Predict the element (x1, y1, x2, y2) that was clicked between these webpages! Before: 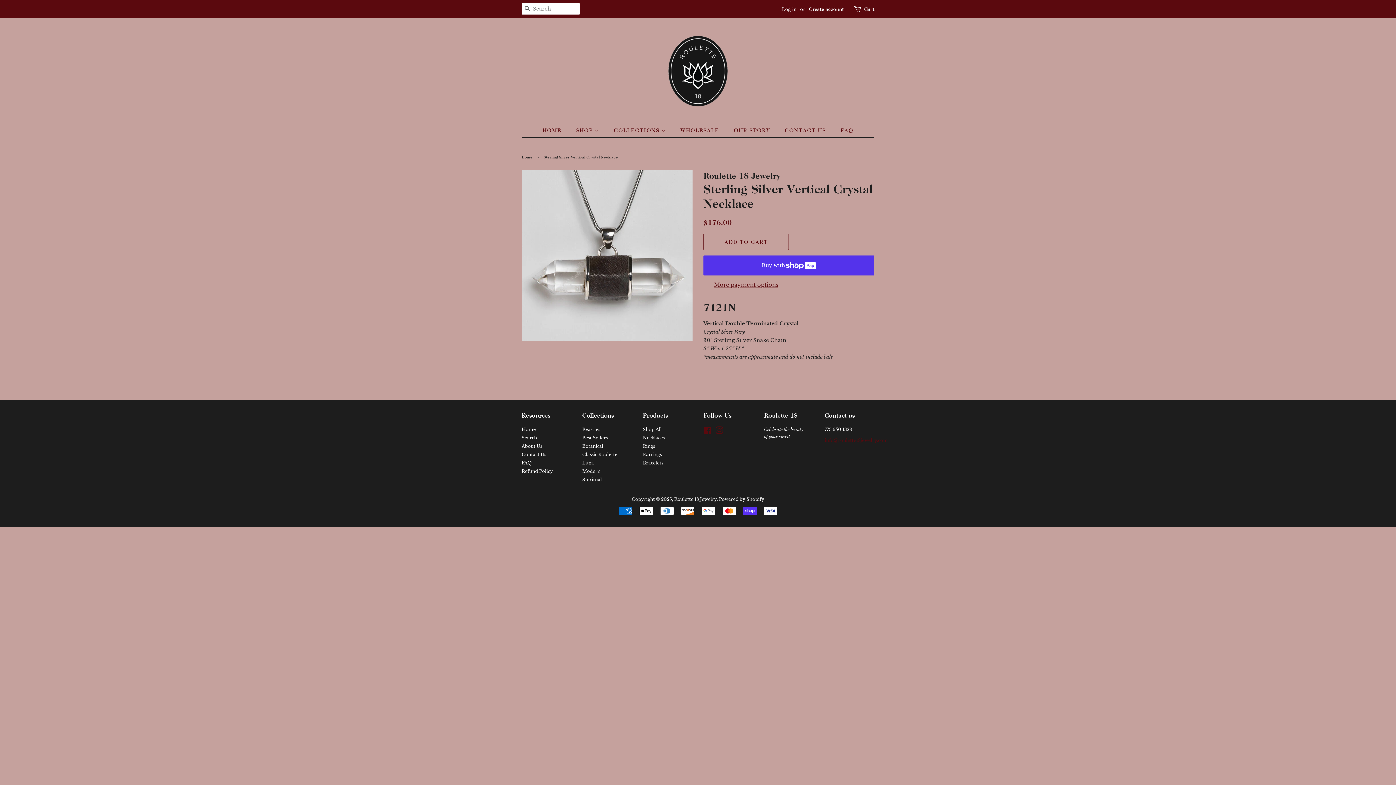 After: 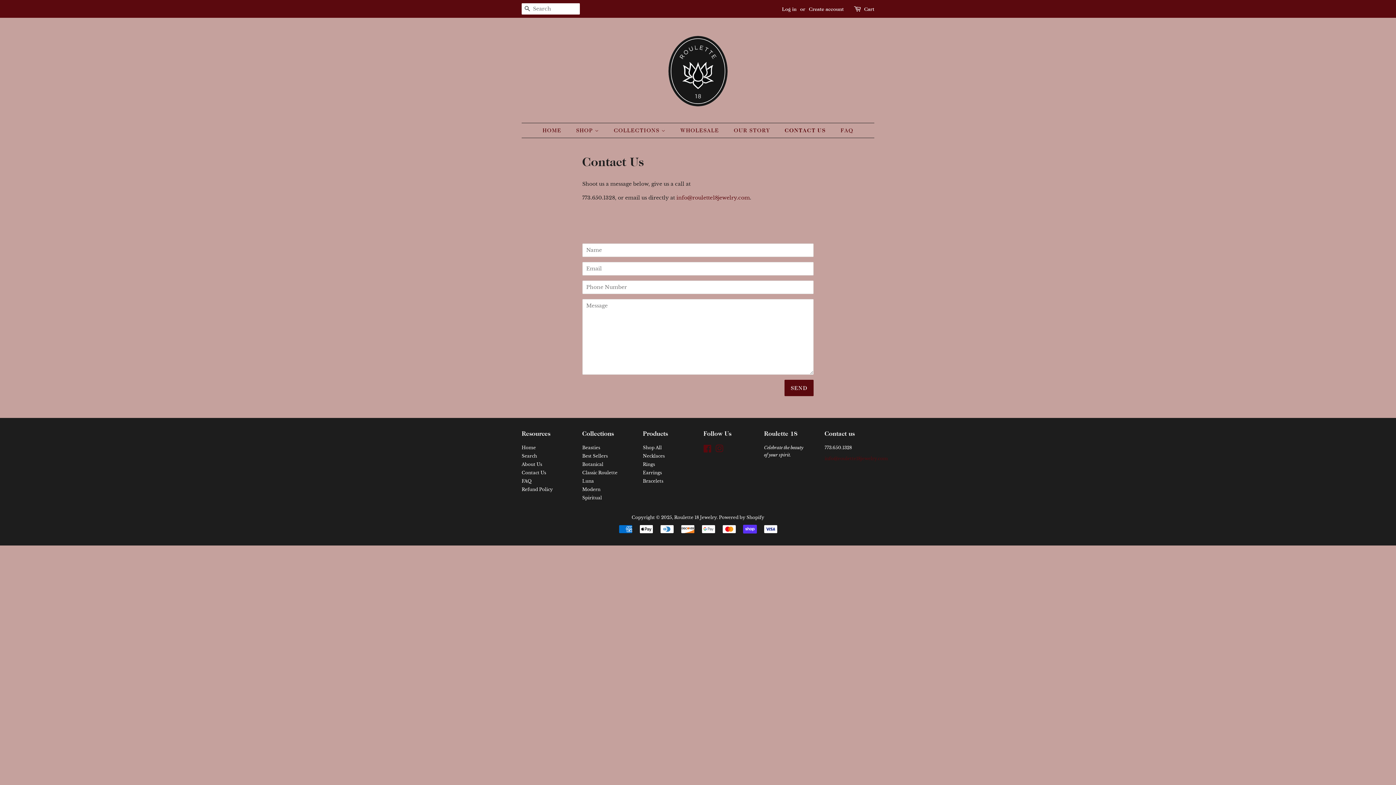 Action: bbox: (521, 451, 546, 457) label: Contact Us